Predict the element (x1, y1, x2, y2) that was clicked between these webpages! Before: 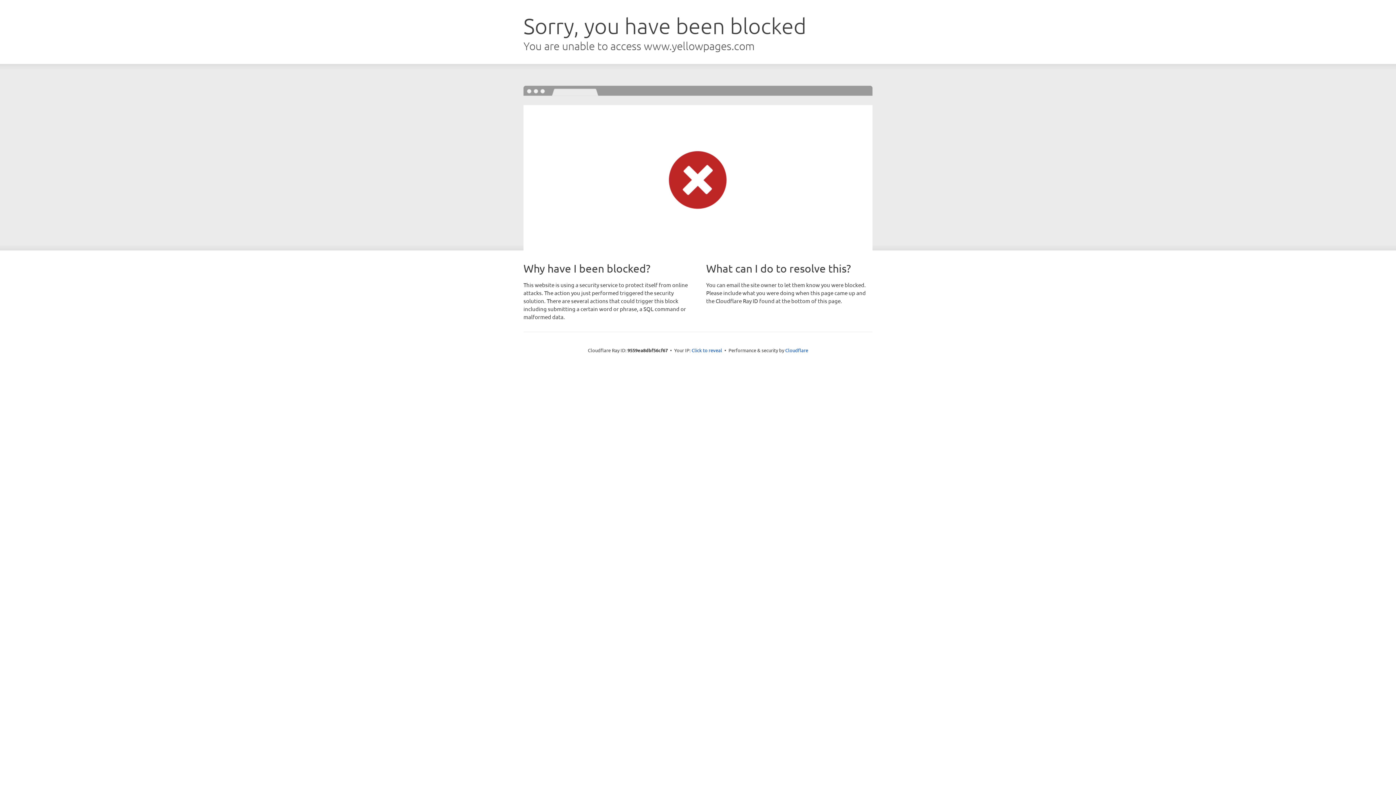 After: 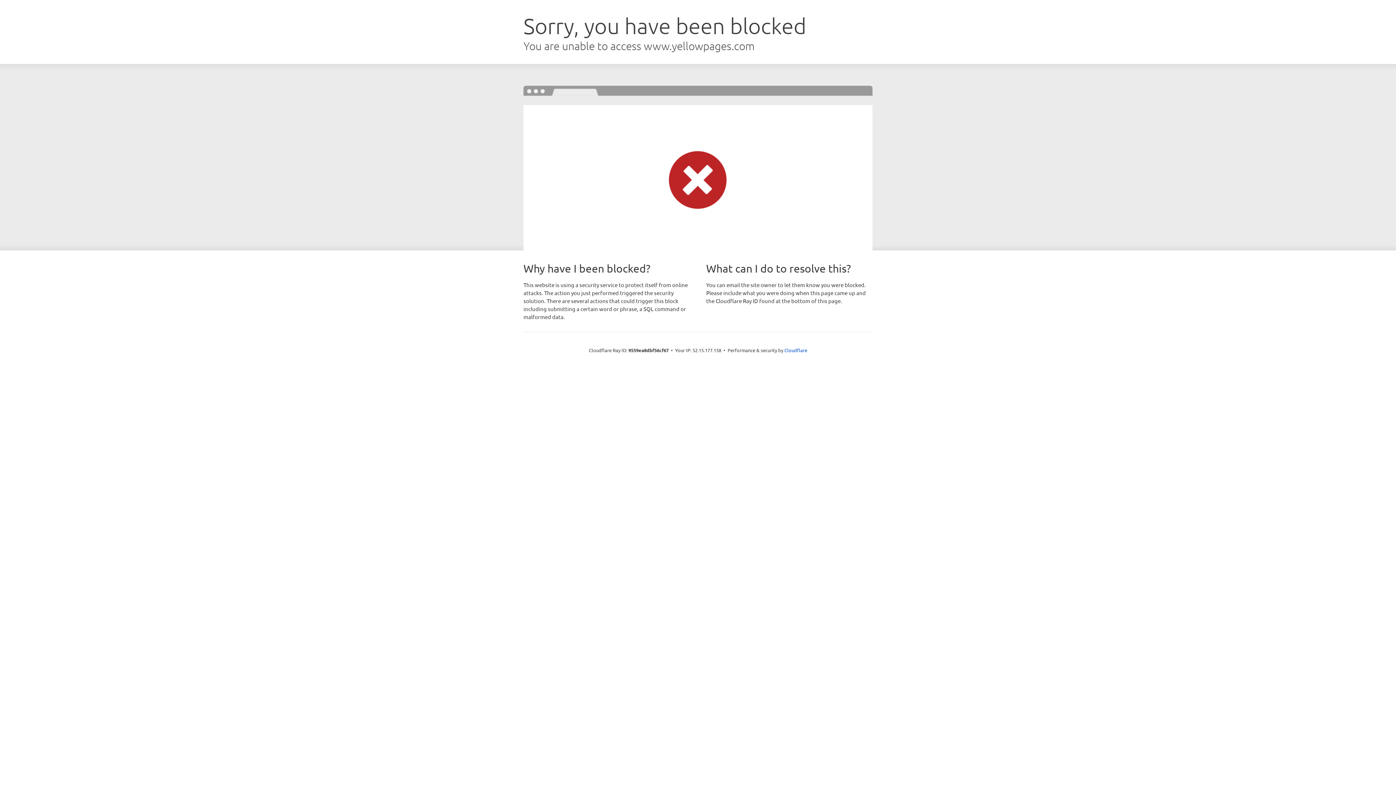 Action: bbox: (691, 346, 722, 353) label: Click to reveal